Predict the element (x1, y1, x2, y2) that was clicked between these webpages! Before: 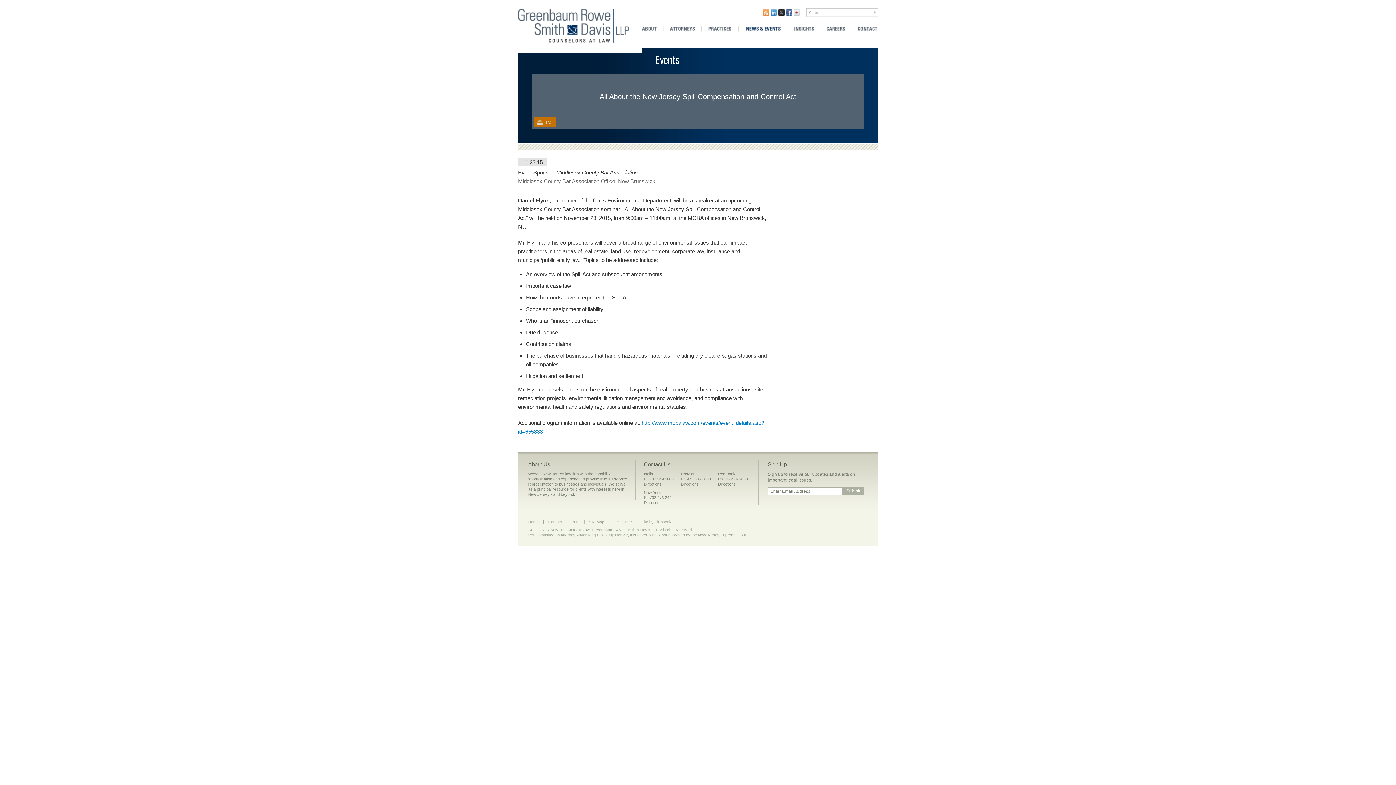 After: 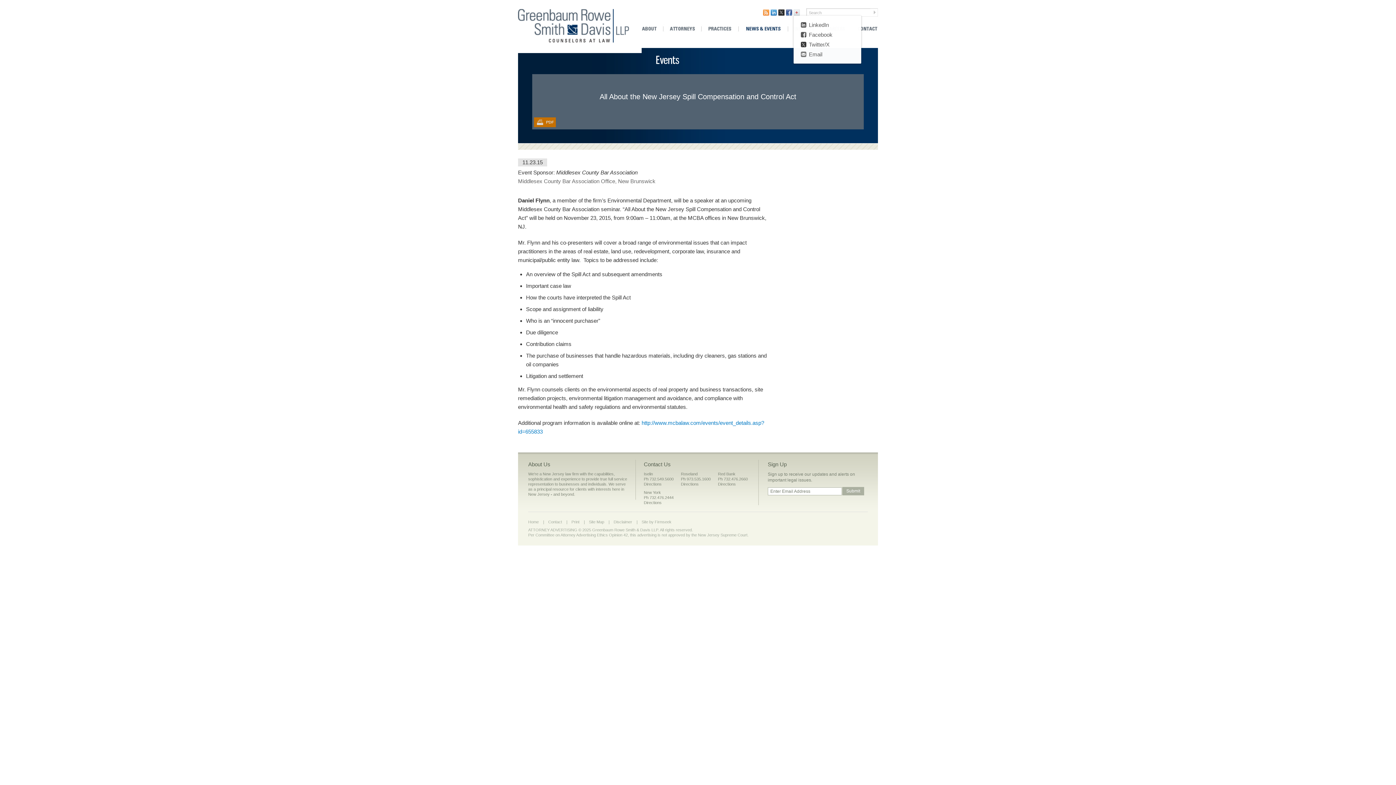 Action: bbox: (793, 10, 800, 16)